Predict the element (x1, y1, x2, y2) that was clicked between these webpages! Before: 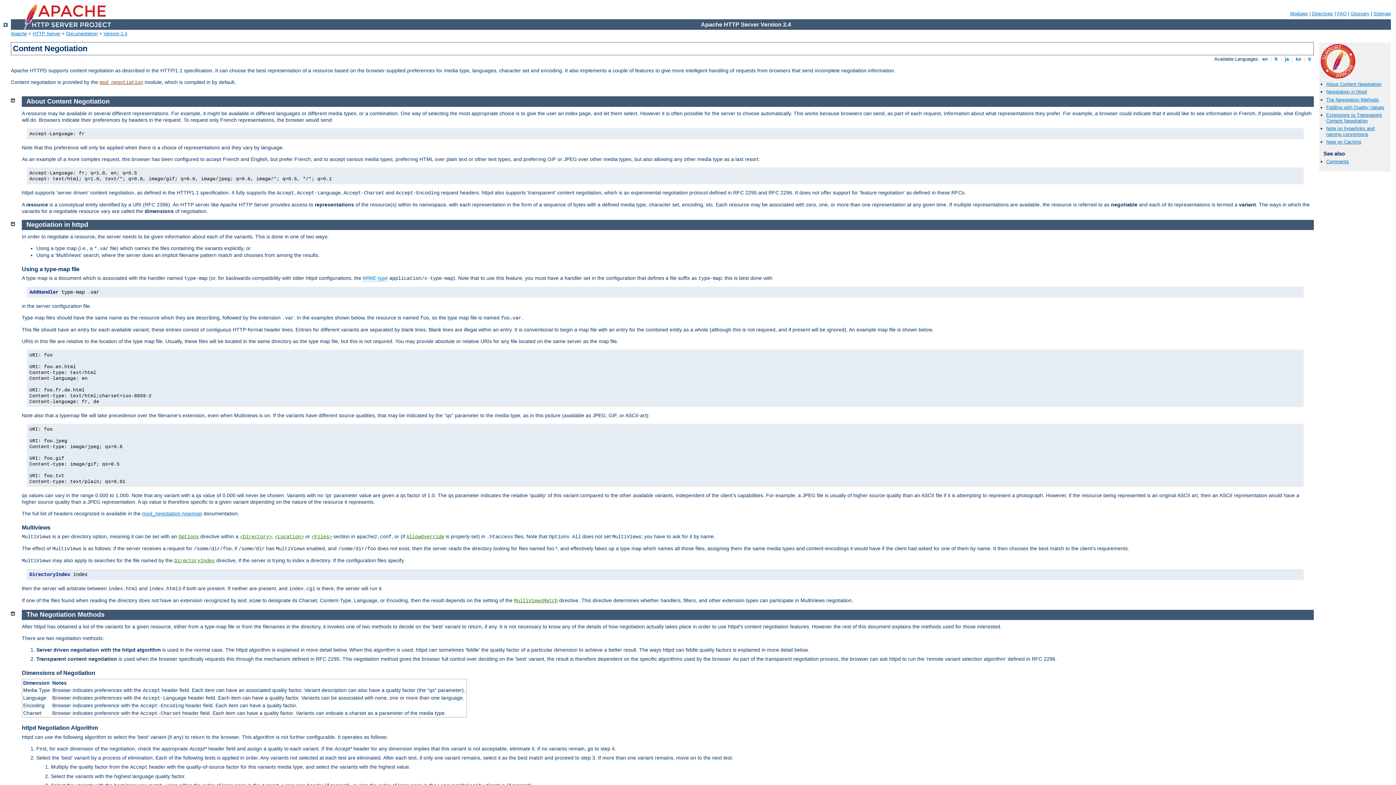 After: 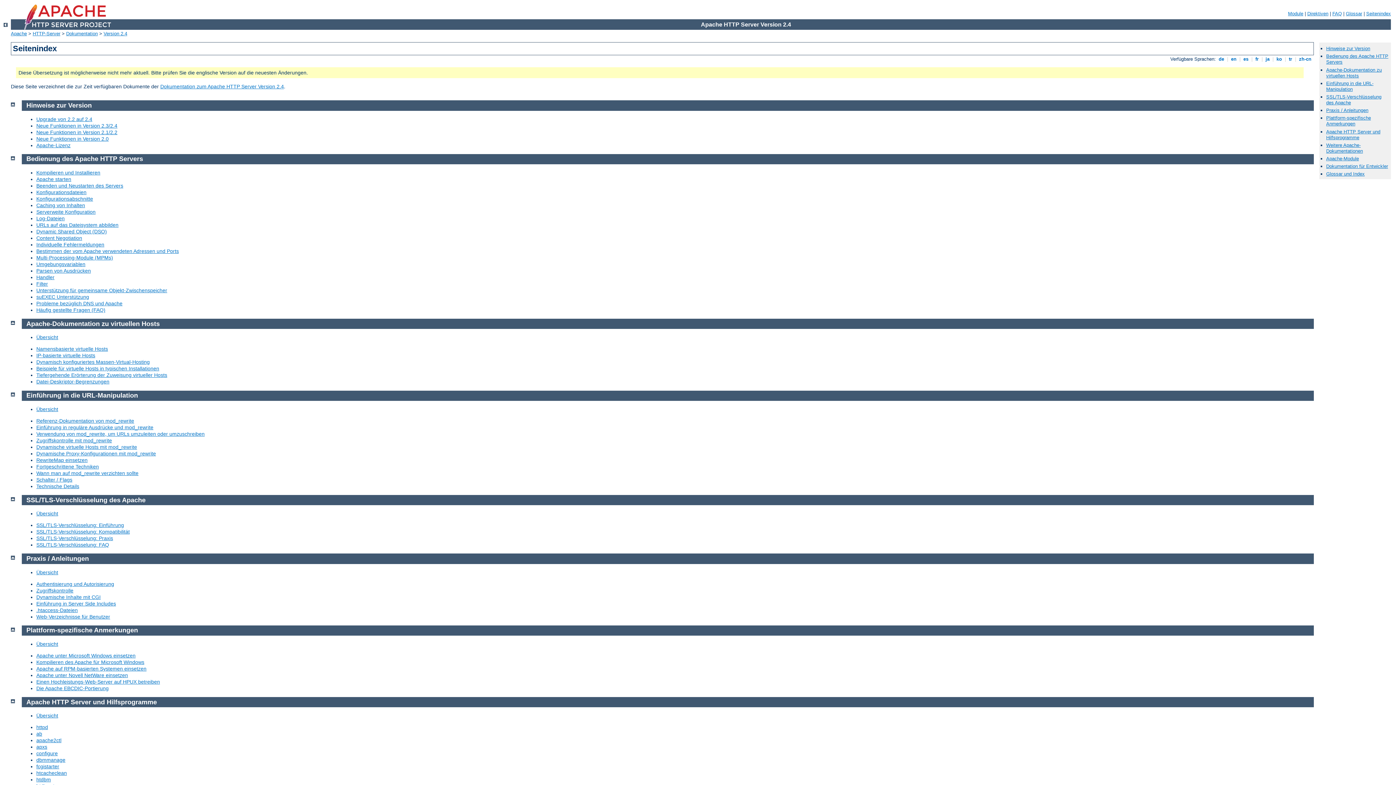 Action: label: Sitemap bbox: (1373, 10, 1391, 16)